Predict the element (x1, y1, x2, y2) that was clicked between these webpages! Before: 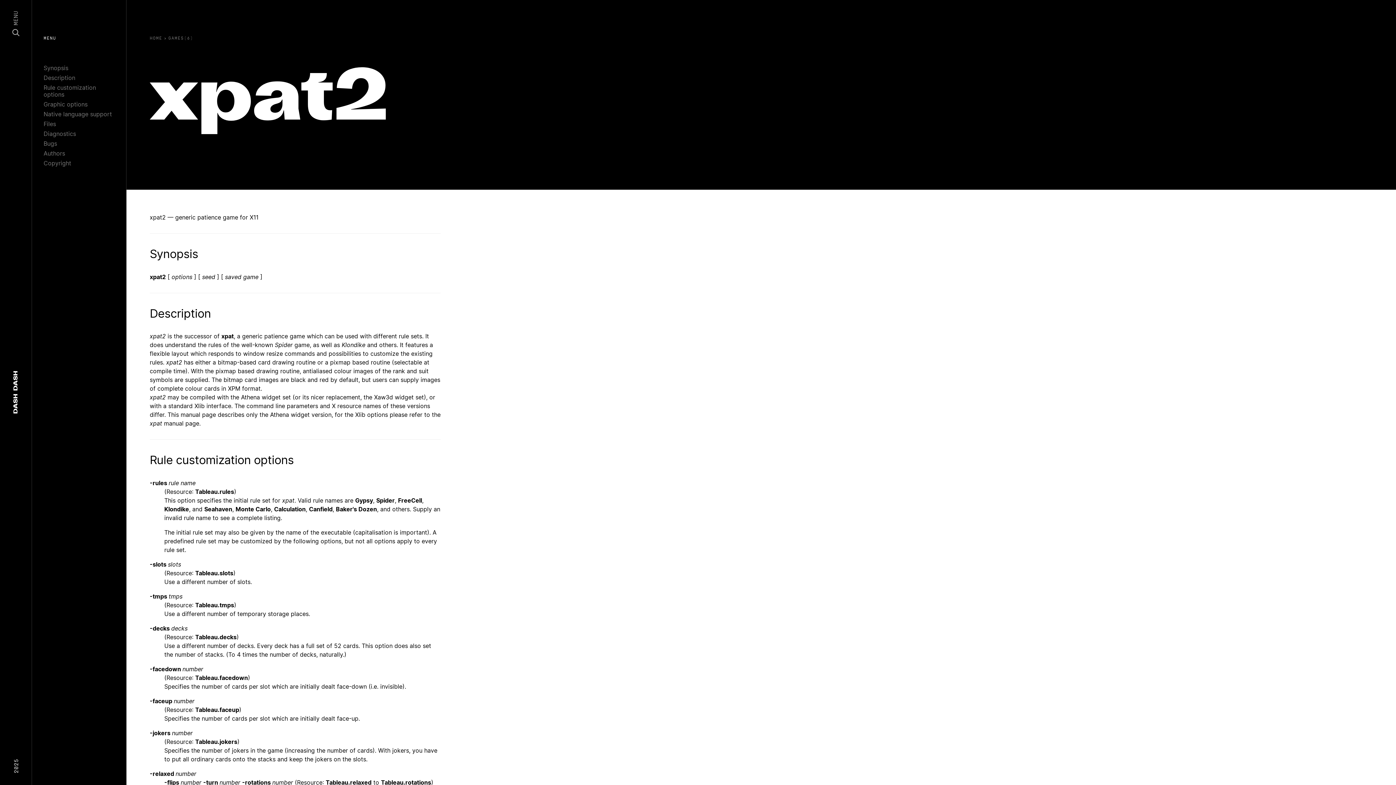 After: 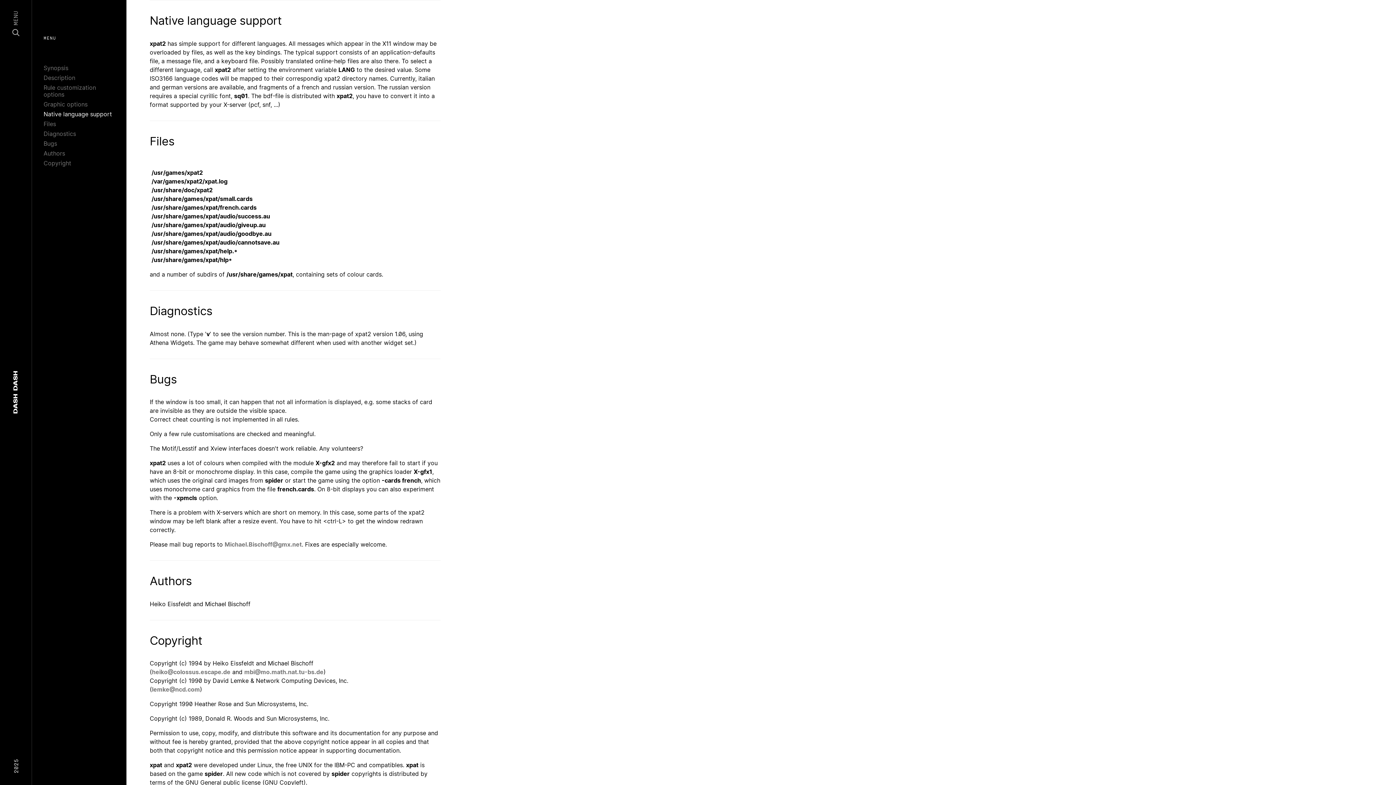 Action: label: Native language support bbox: (43, 110, 112, 117)